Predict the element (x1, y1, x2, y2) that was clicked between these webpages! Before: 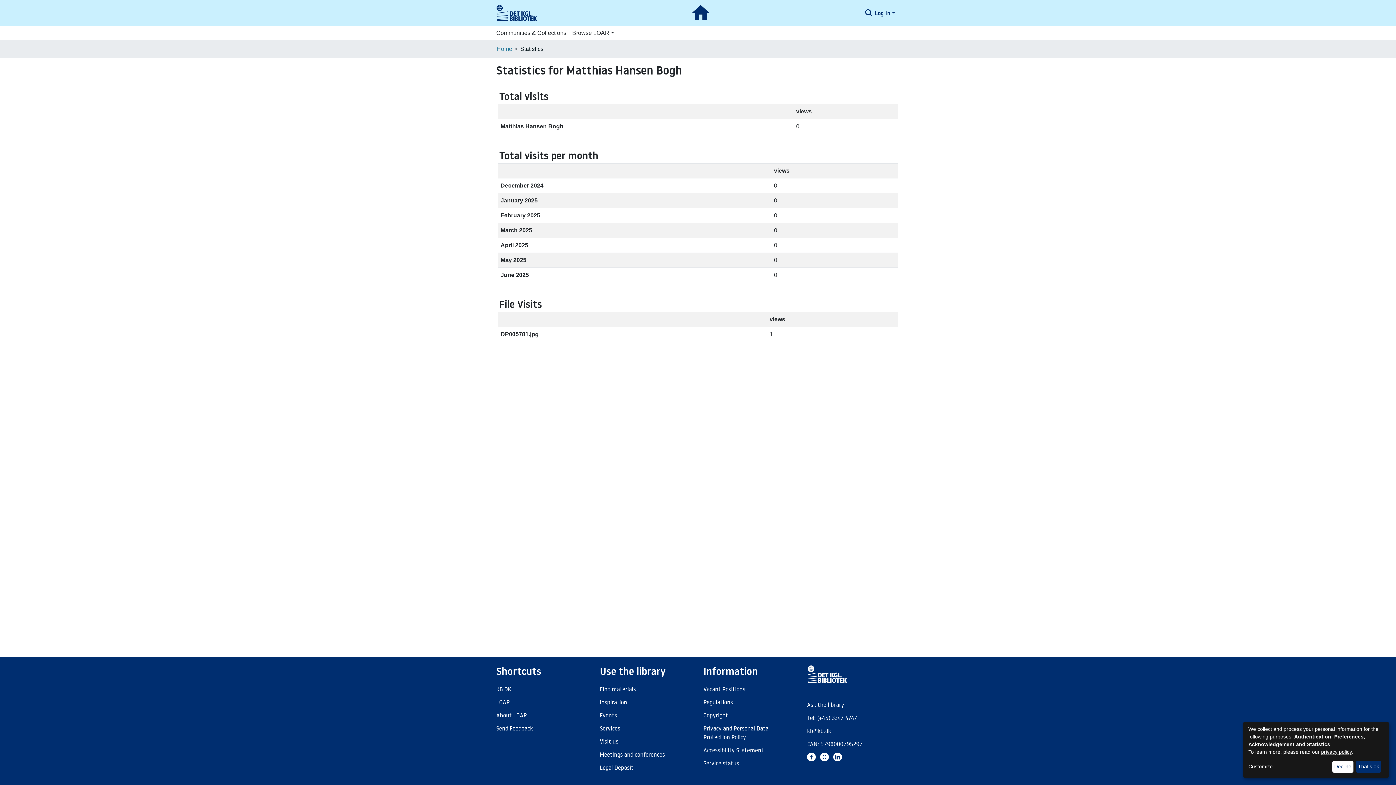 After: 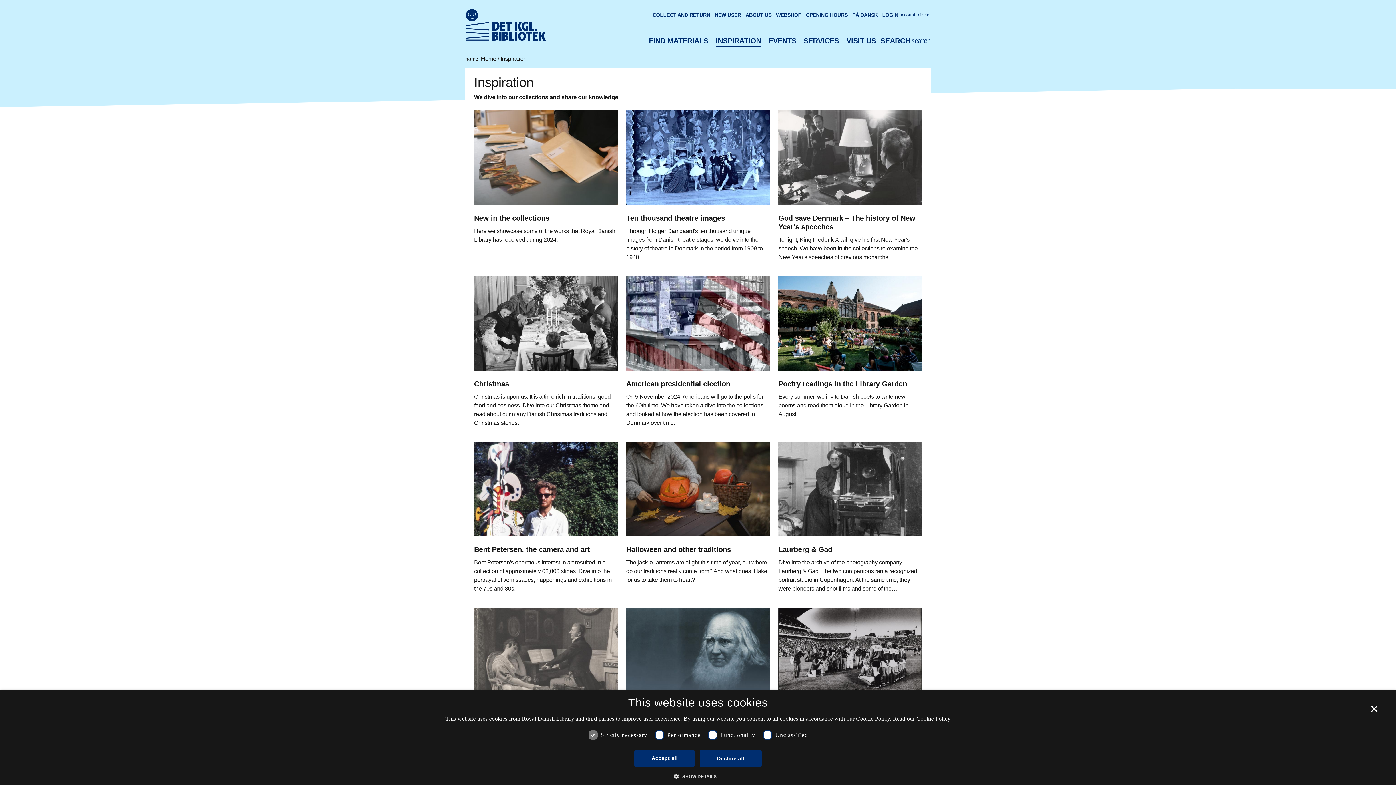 Action: bbox: (600, 698, 627, 706) label: Inspiration